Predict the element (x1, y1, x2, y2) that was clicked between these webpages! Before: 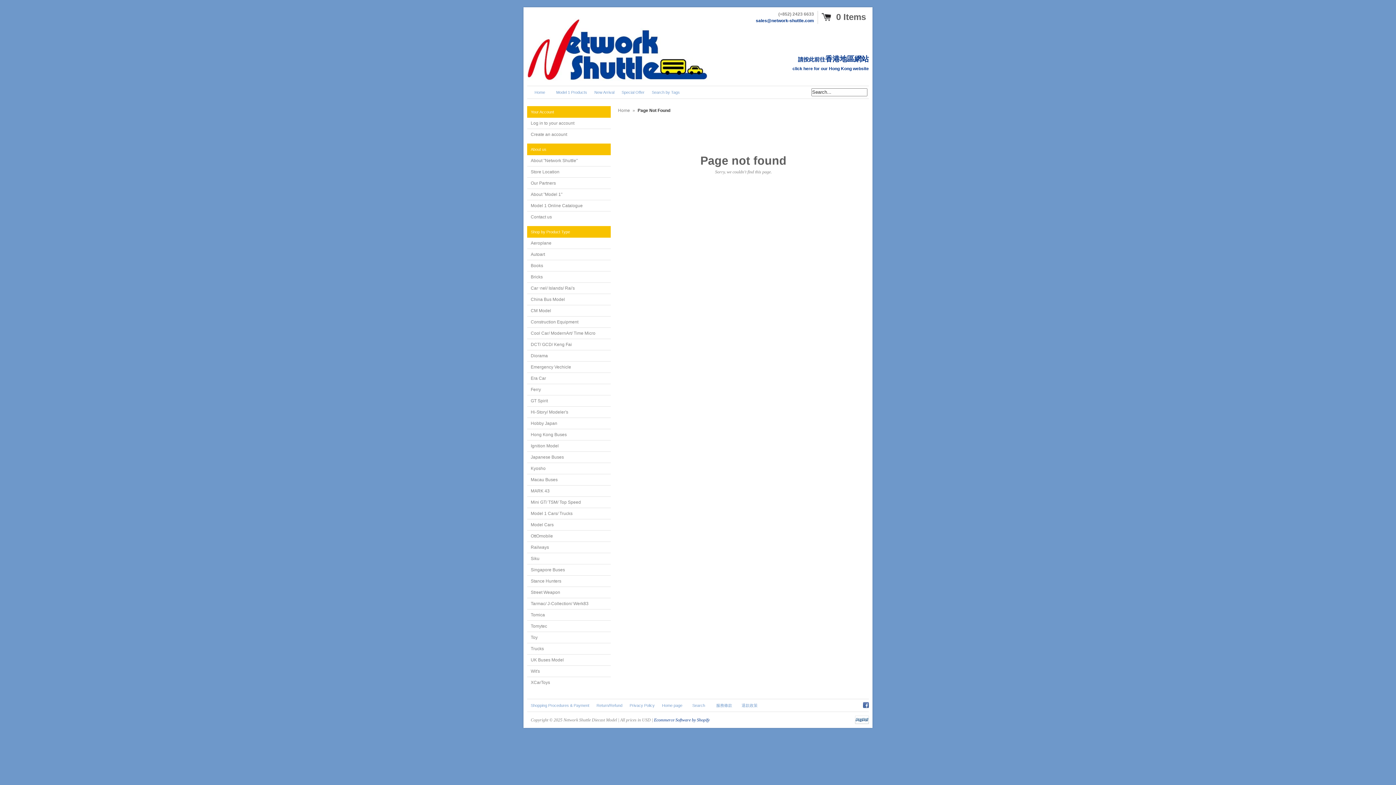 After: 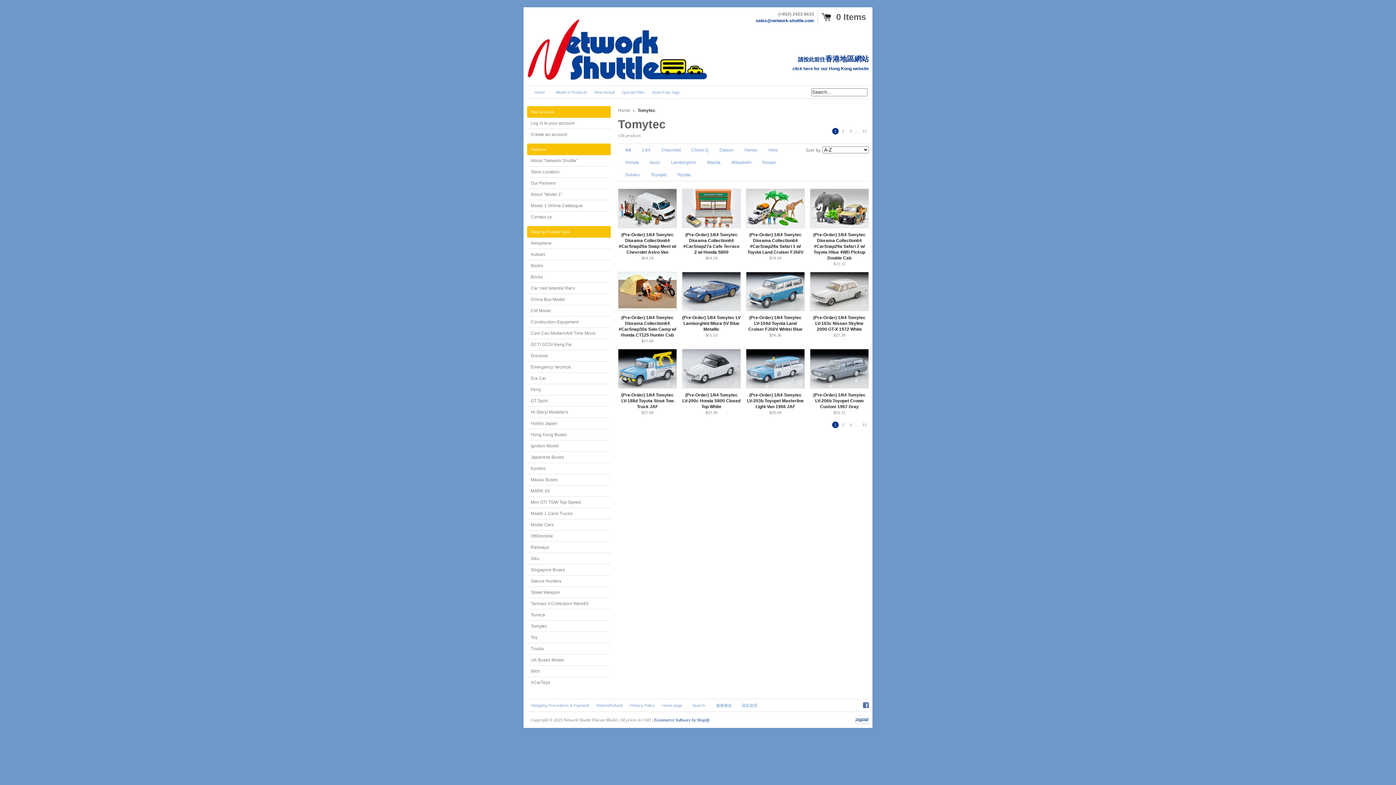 Action: label: Tomytec bbox: (527, 621, 610, 632)